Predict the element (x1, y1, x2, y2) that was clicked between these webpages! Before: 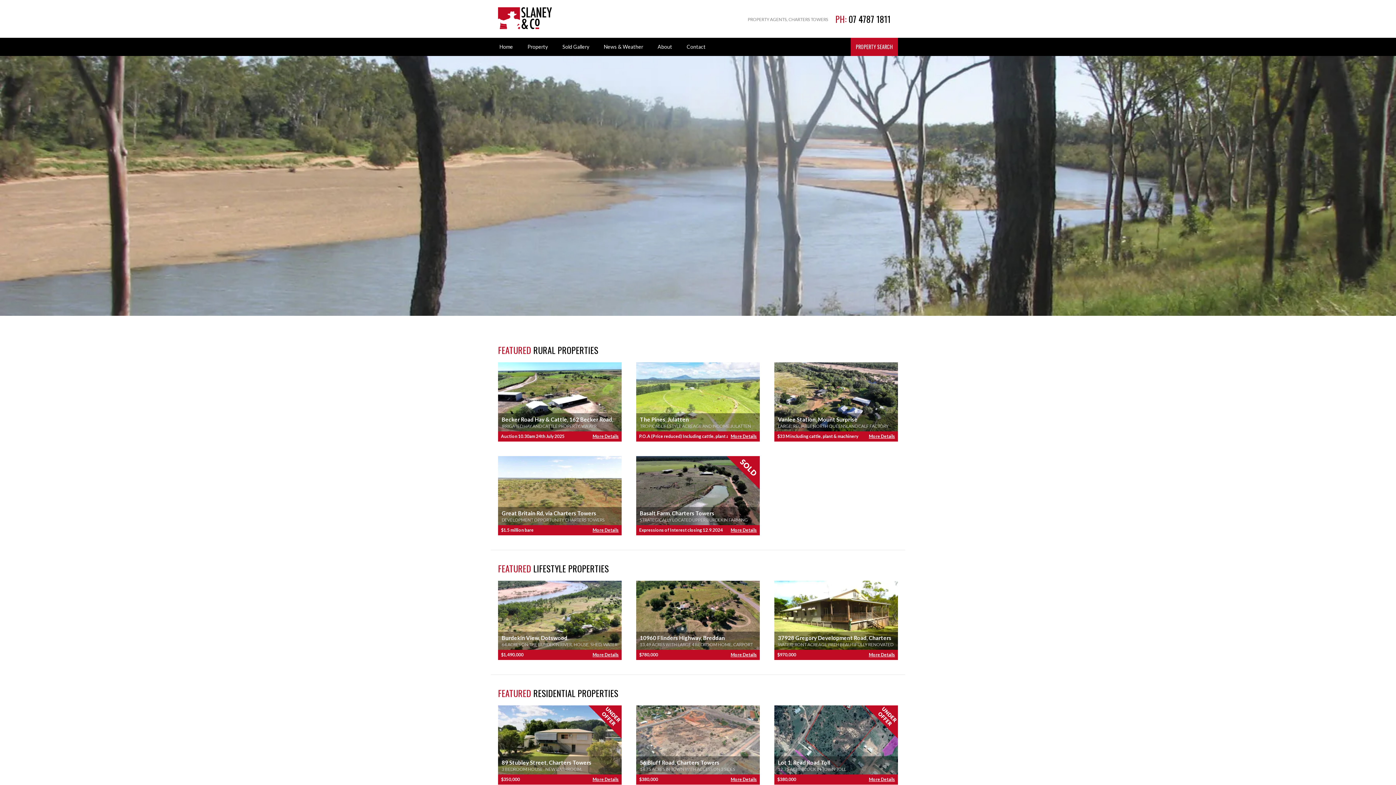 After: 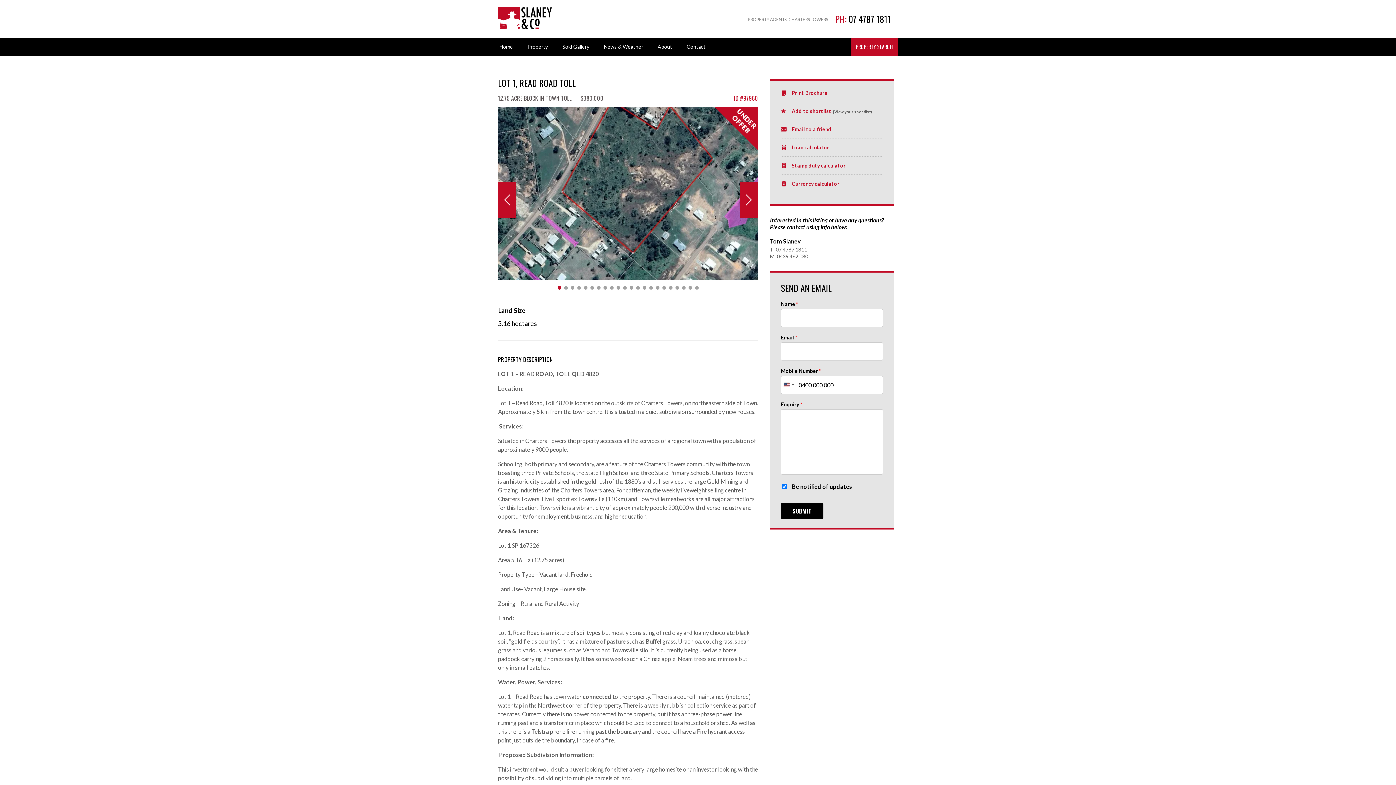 Action: bbox: (774, 705, 898, 774)